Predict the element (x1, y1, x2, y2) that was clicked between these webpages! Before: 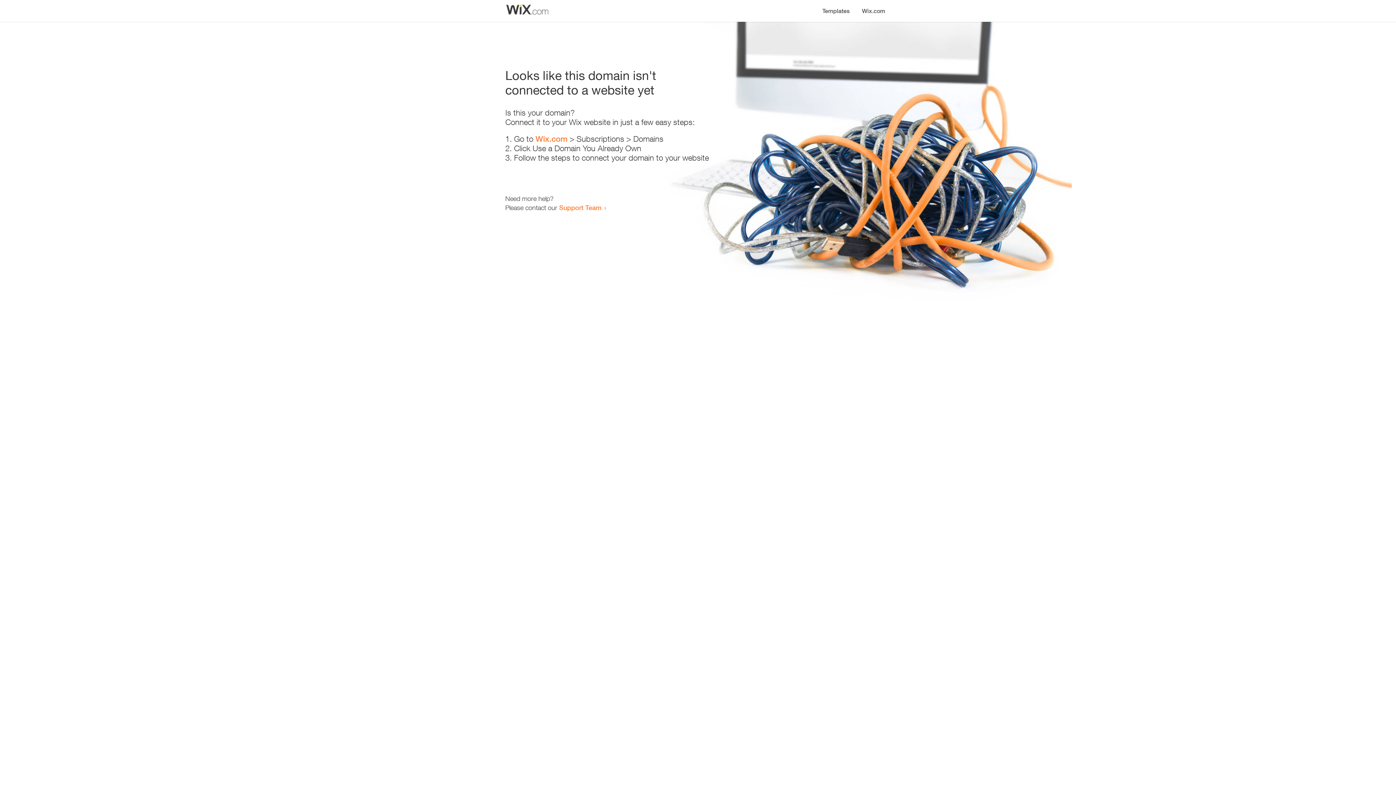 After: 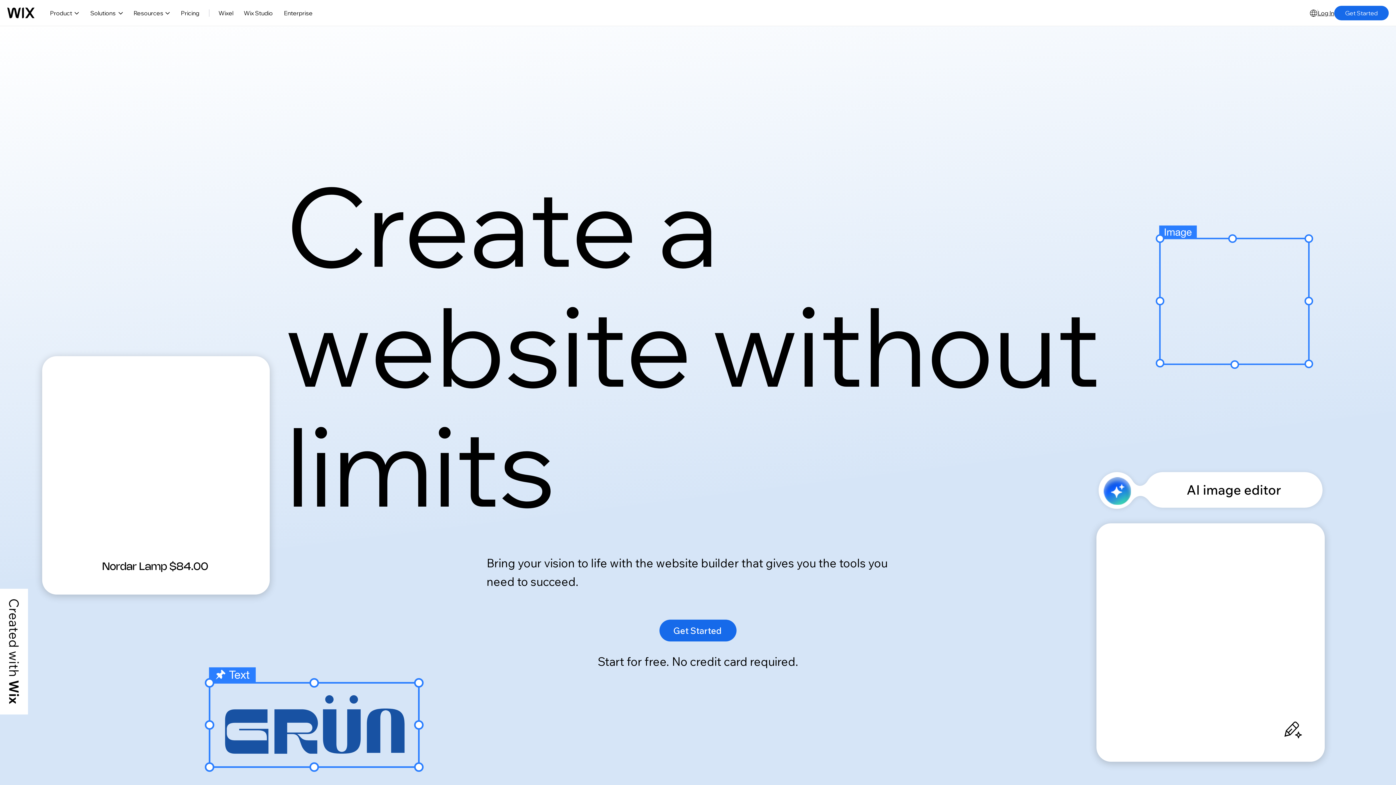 Action: bbox: (535, 134, 567, 143) label: Wix.com